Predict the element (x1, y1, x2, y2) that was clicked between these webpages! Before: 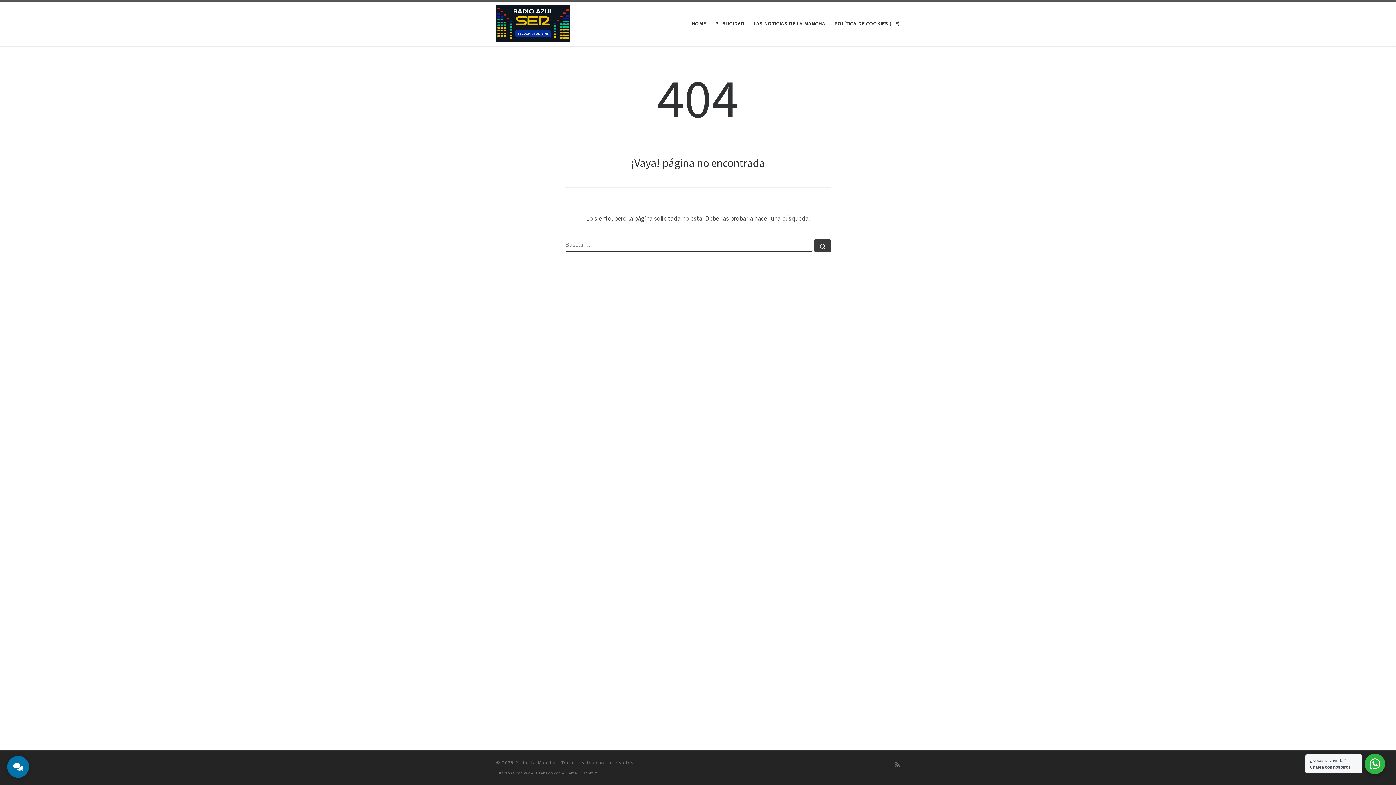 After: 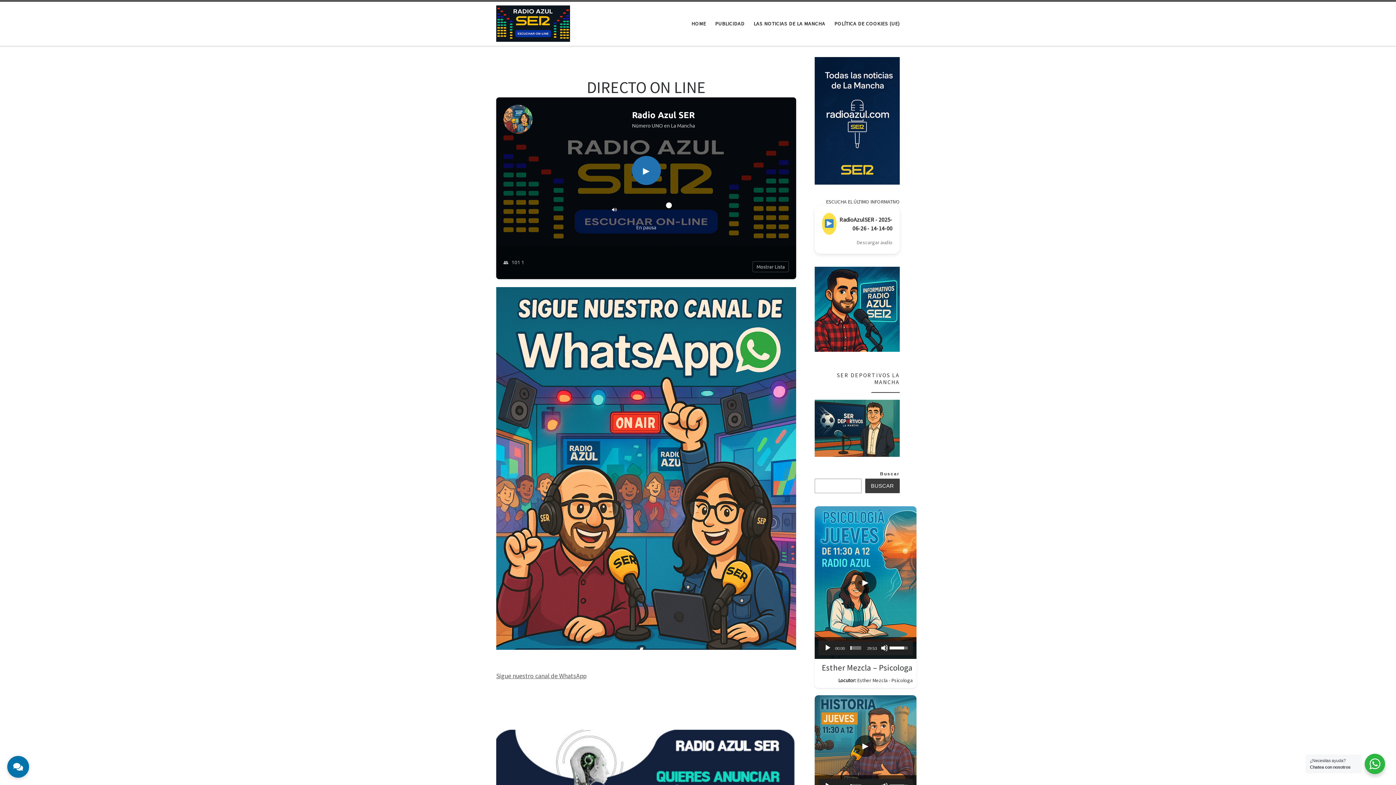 Action: label: HOME bbox: (689, 16, 708, 31)